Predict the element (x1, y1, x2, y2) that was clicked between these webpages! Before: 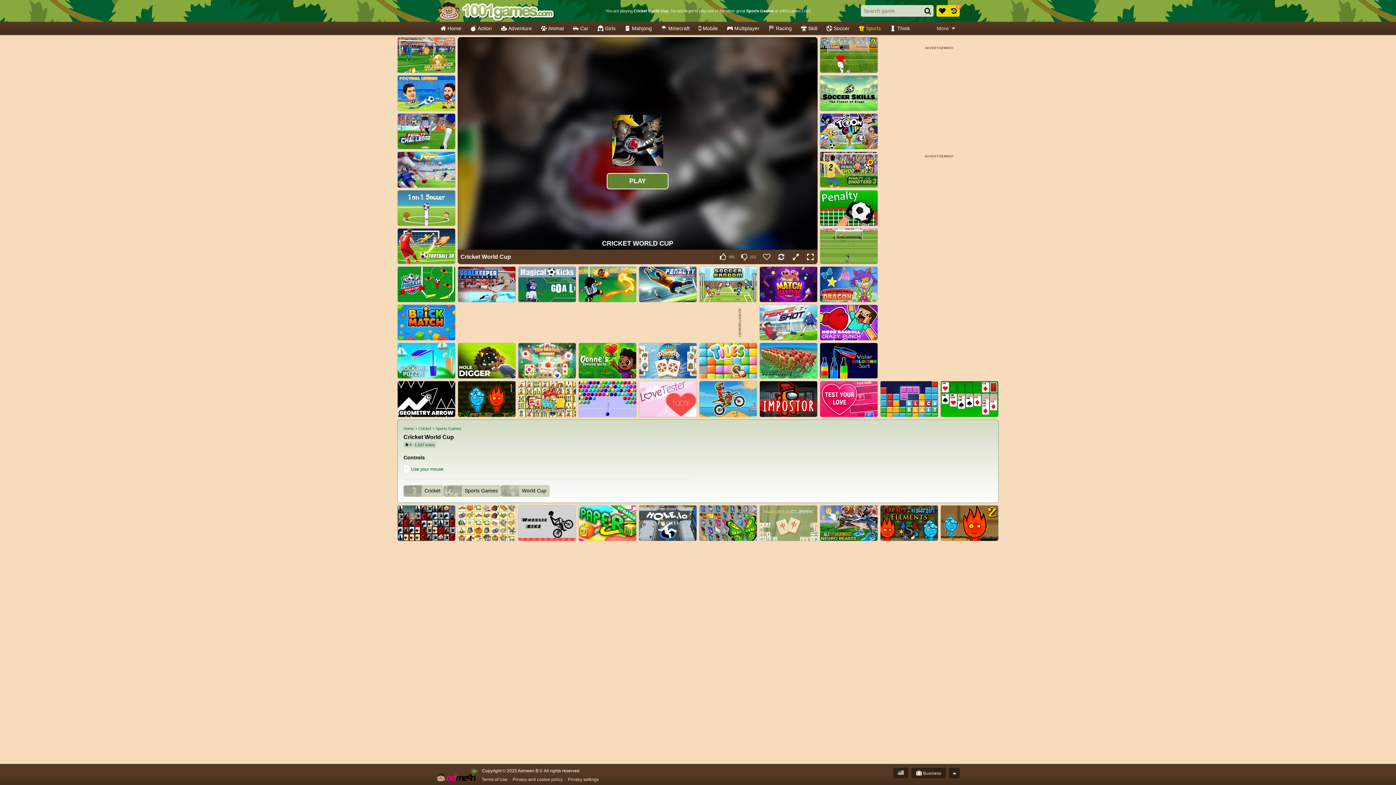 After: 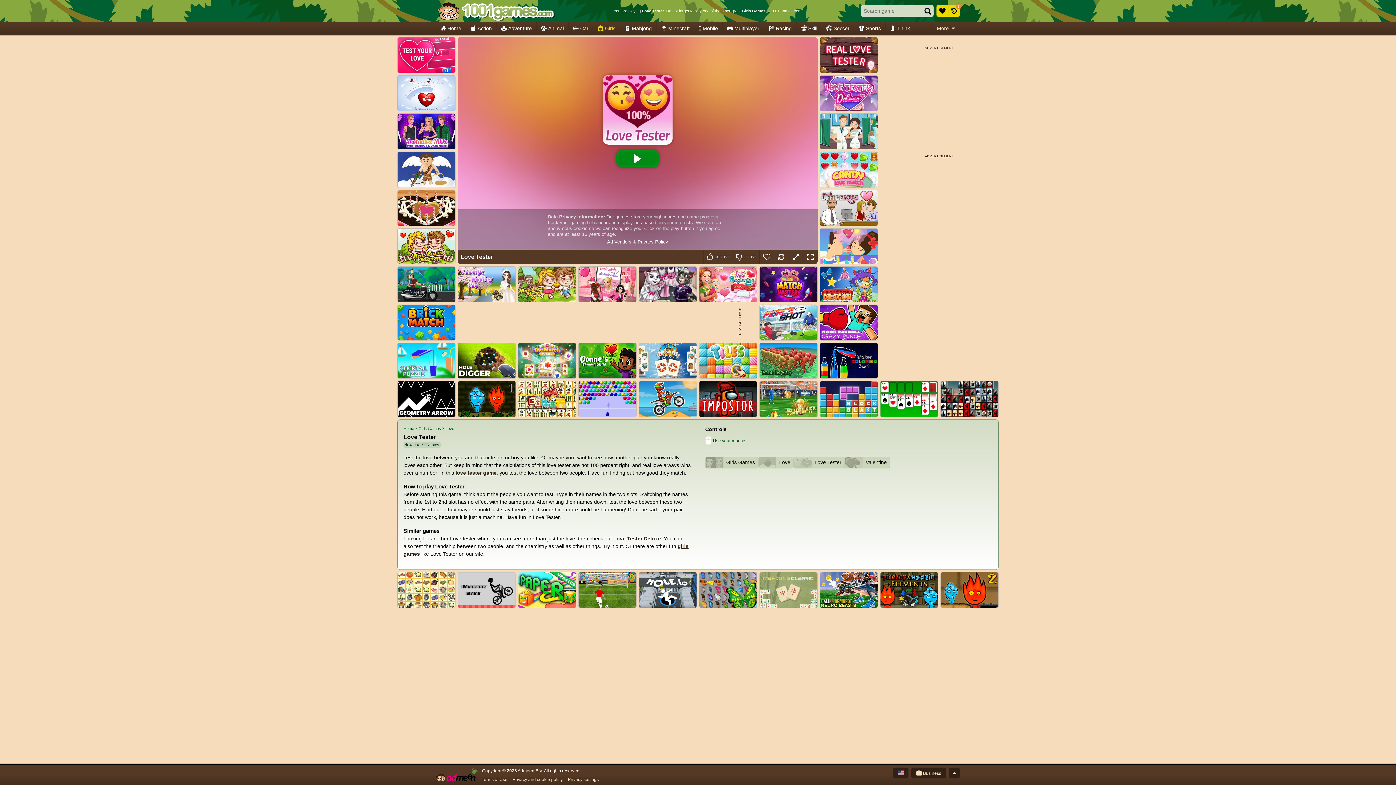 Action: label: Love Tester bbox: (638, 381, 697, 417)